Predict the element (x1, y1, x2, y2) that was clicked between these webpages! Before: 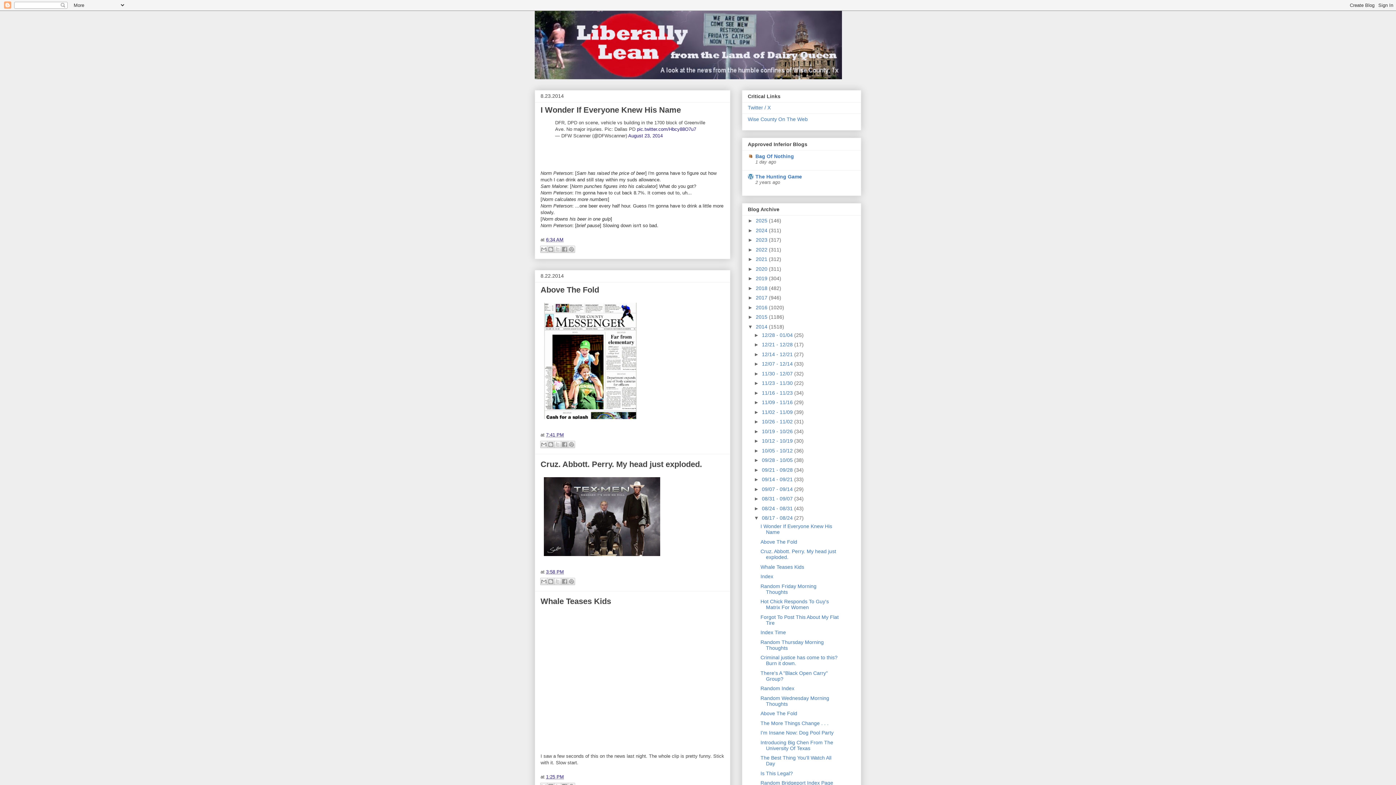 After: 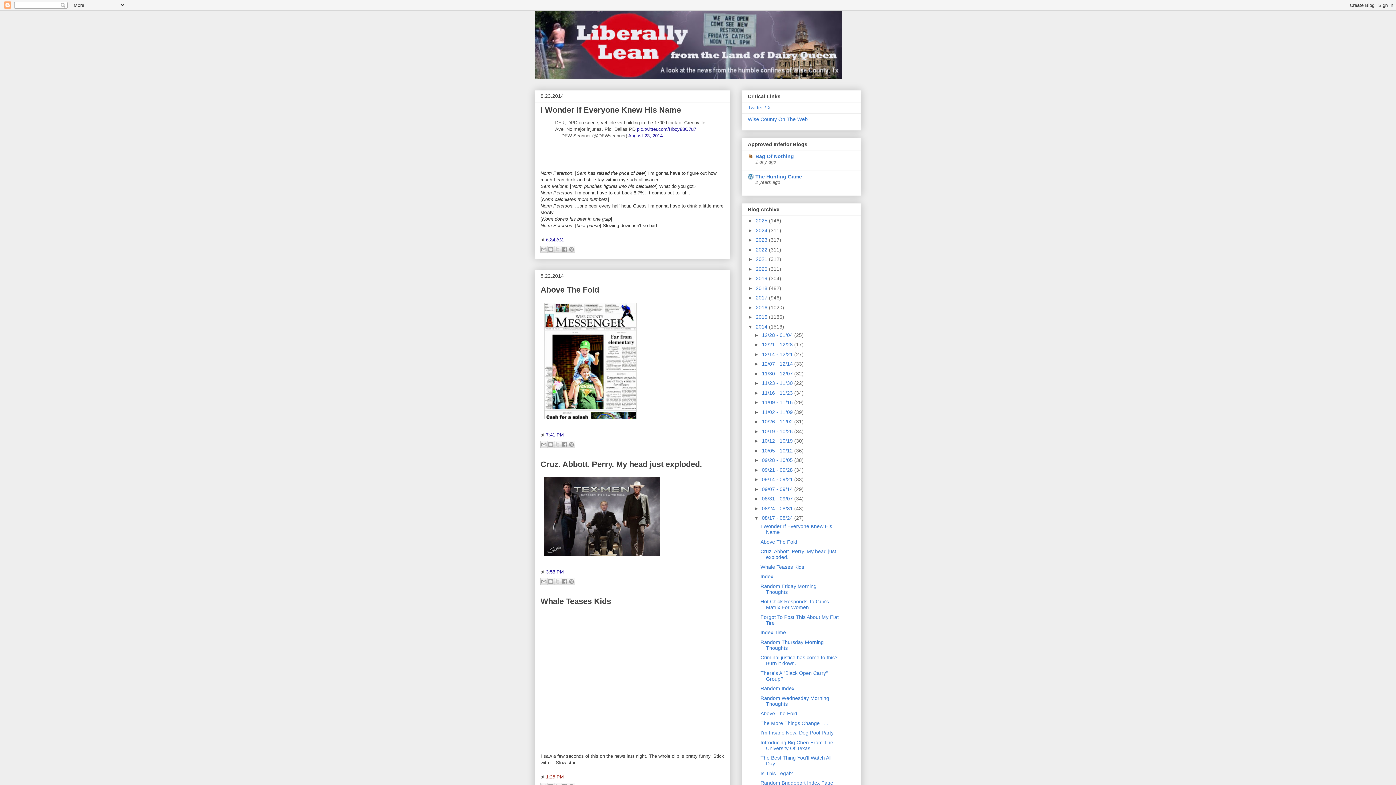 Action: bbox: (546, 779, 564, 784) label: 1:25 PM